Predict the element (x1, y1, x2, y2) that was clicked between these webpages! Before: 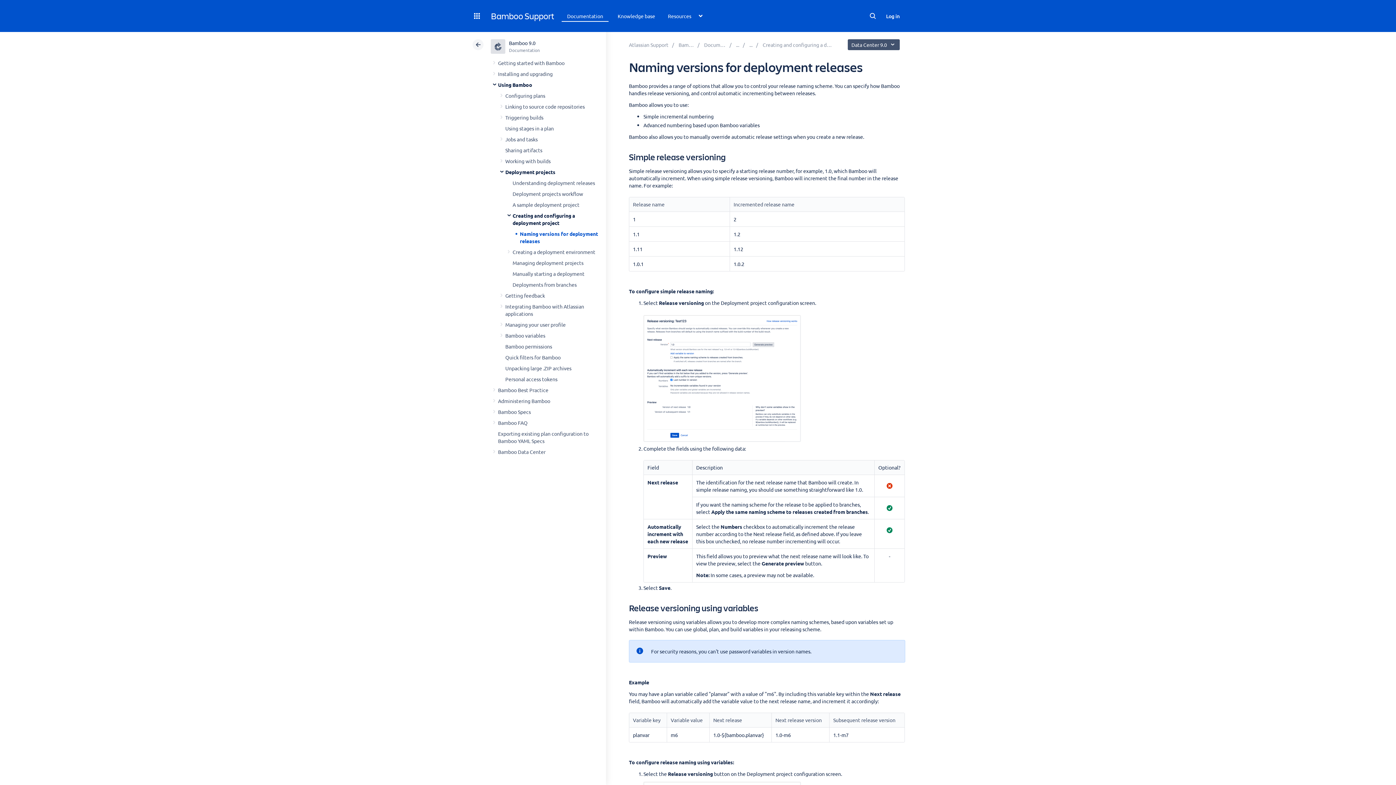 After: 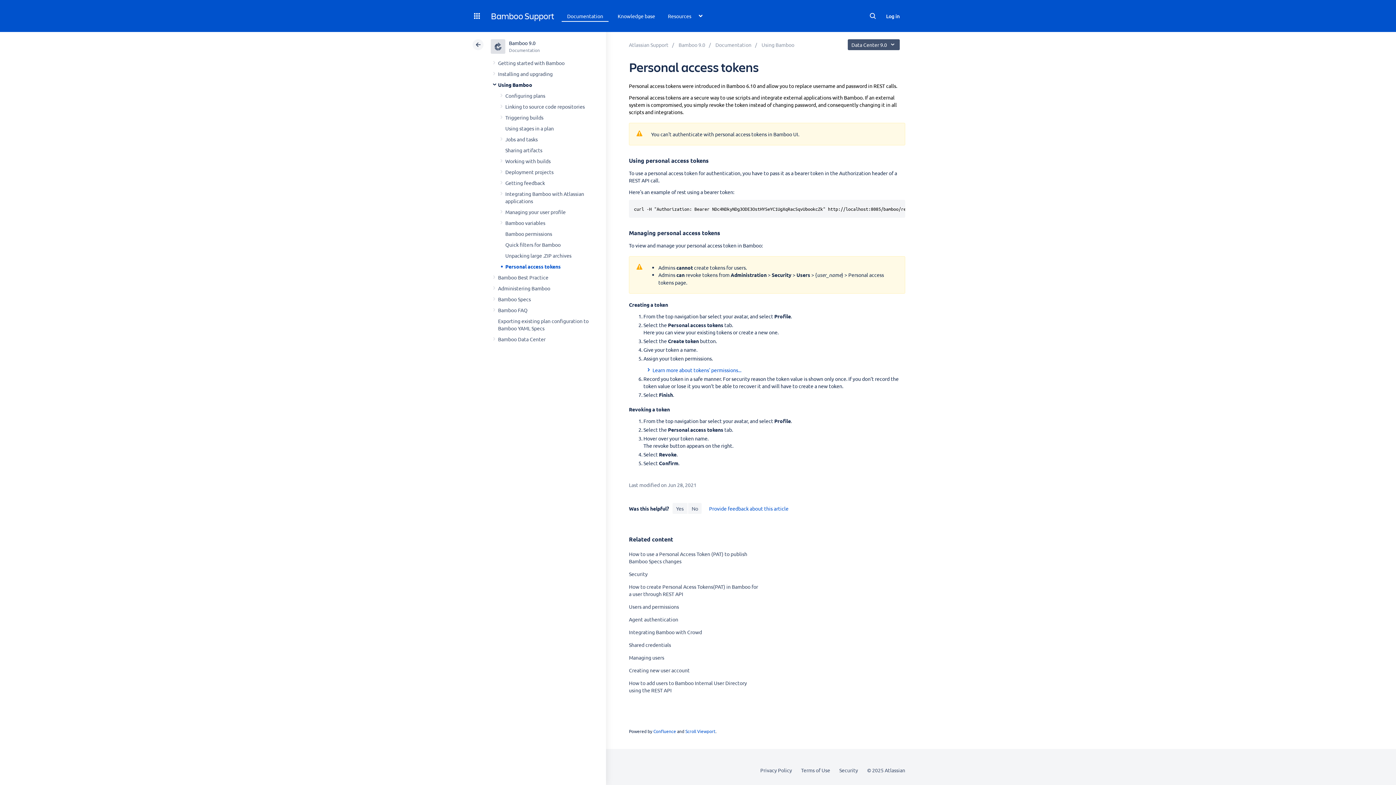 Action: label: Personal access tokens bbox: (505, 376, 557, 382)